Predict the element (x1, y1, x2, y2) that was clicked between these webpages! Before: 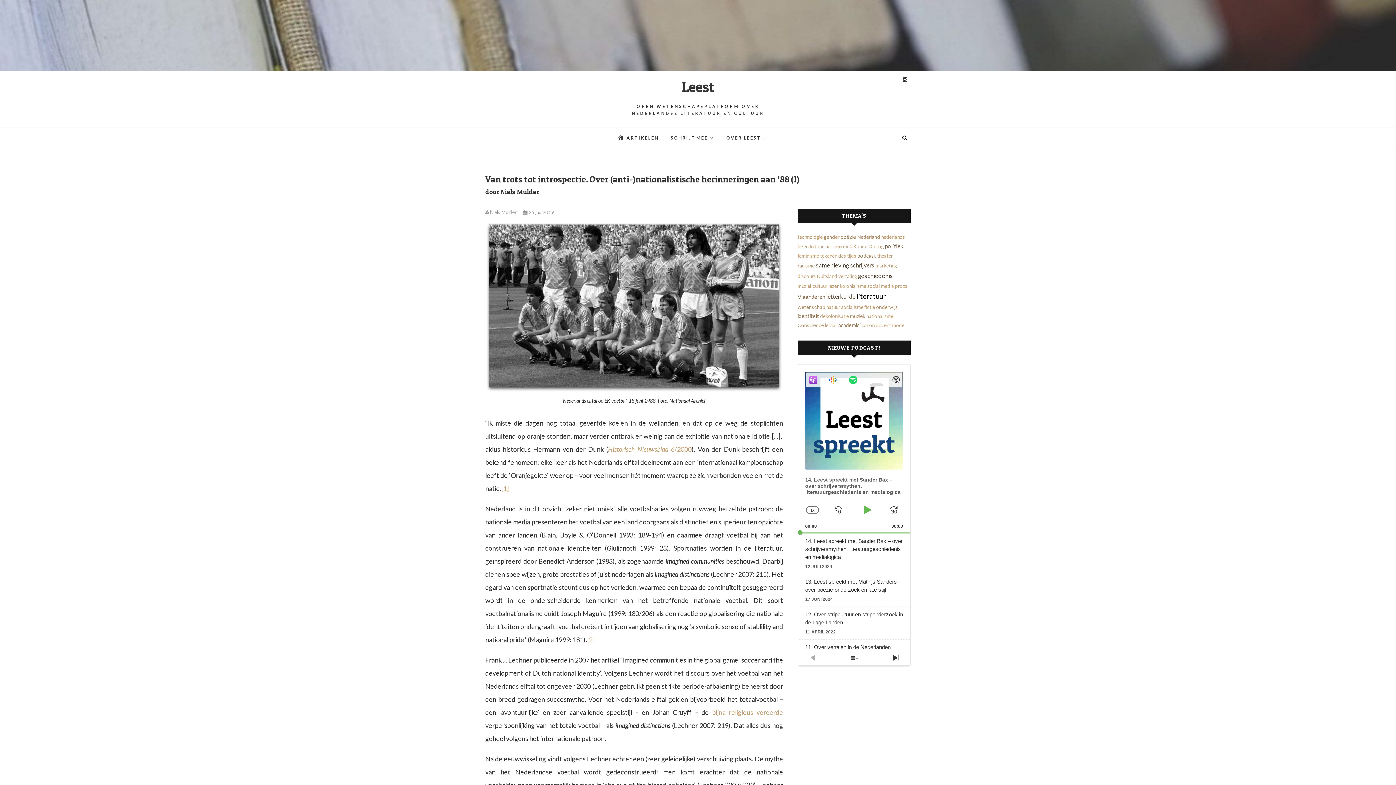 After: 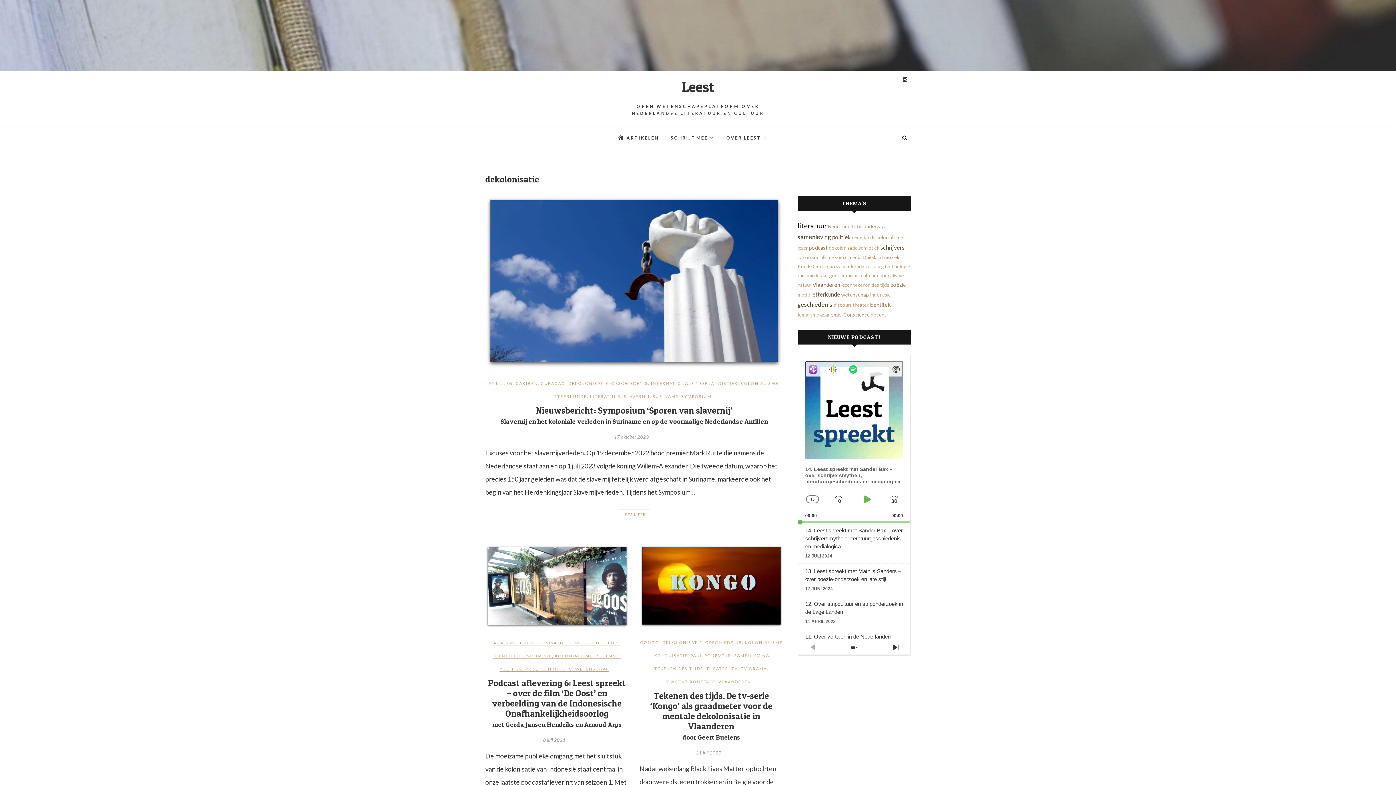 Action: bbox: (820, 313, 849, 319) label: dekolonisatie